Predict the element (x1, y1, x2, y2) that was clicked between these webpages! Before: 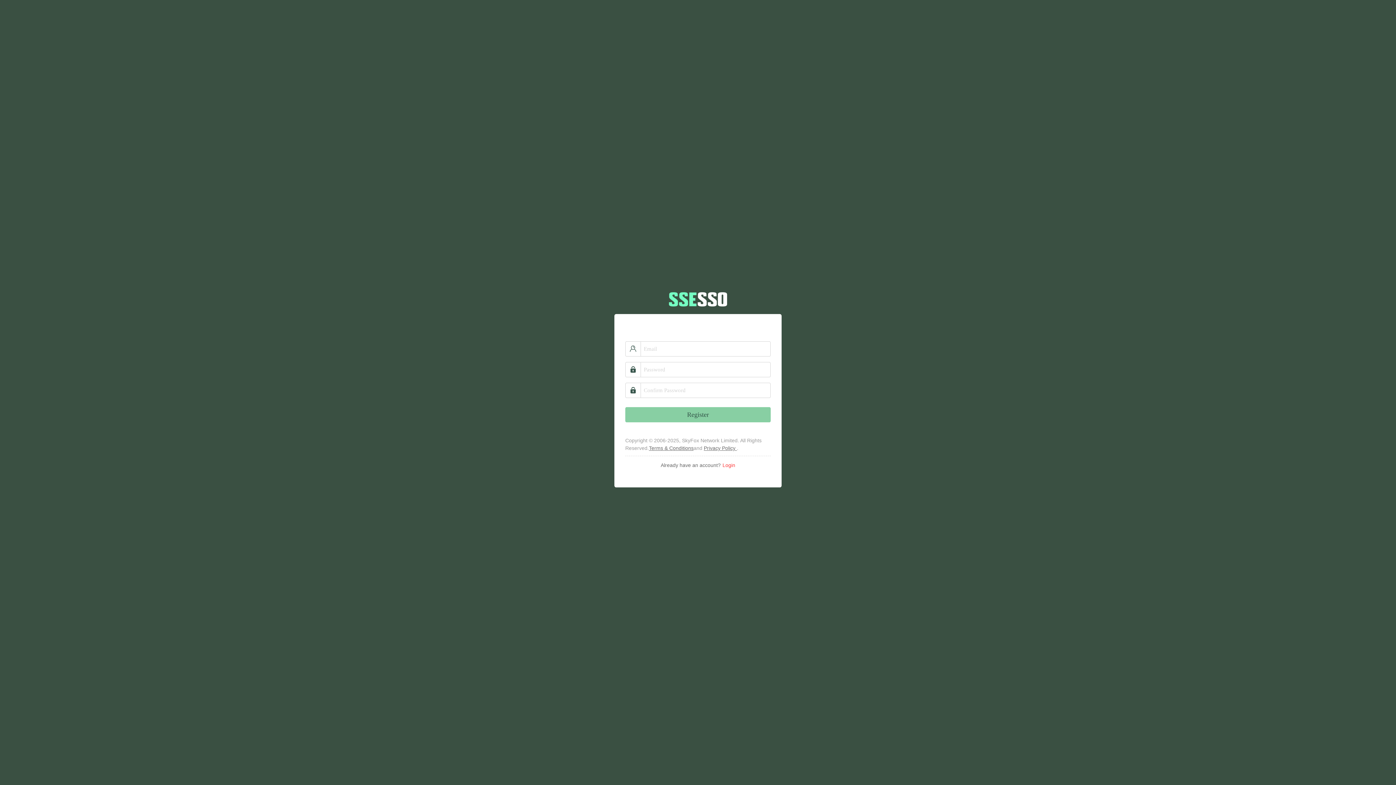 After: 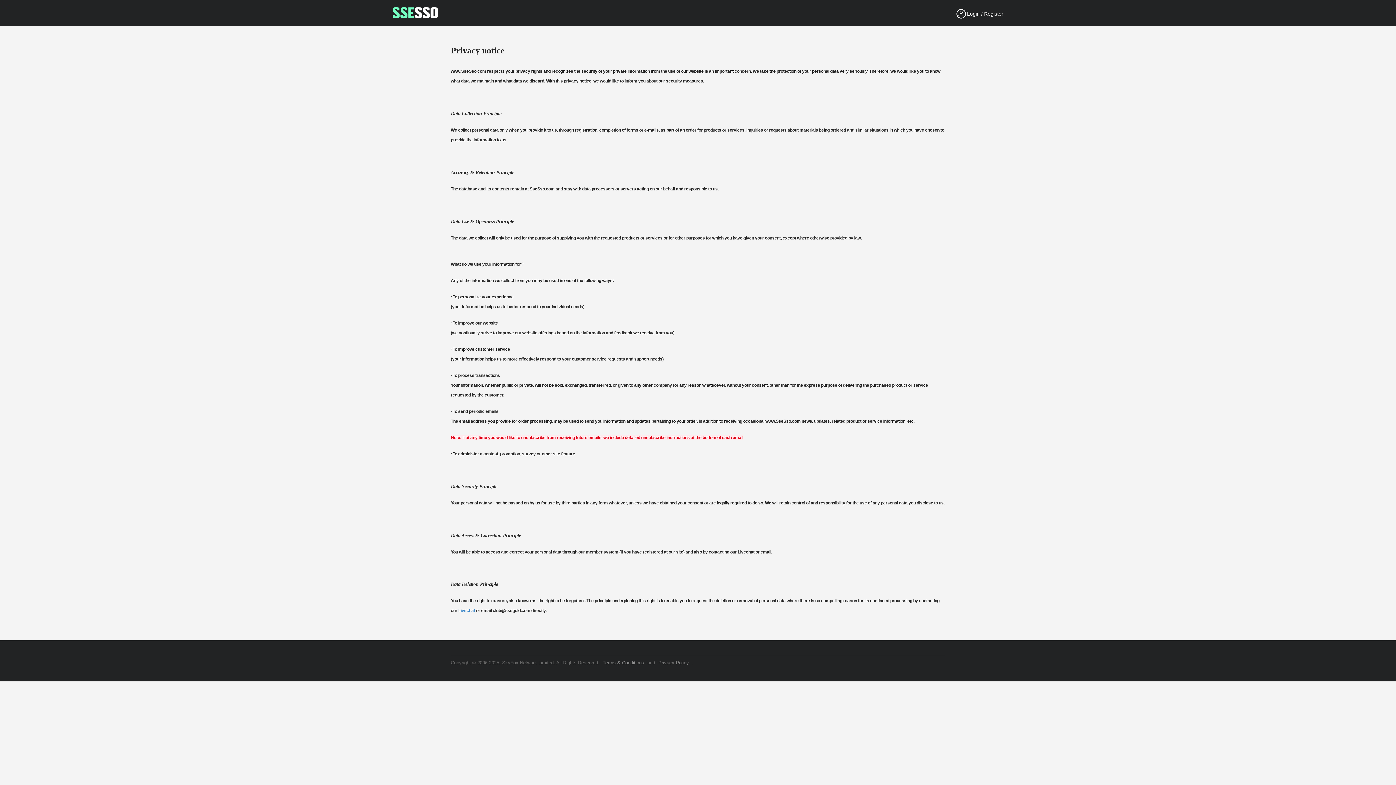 Action: label: Privacy Policy  bbox: (704, 445, 737, 451)